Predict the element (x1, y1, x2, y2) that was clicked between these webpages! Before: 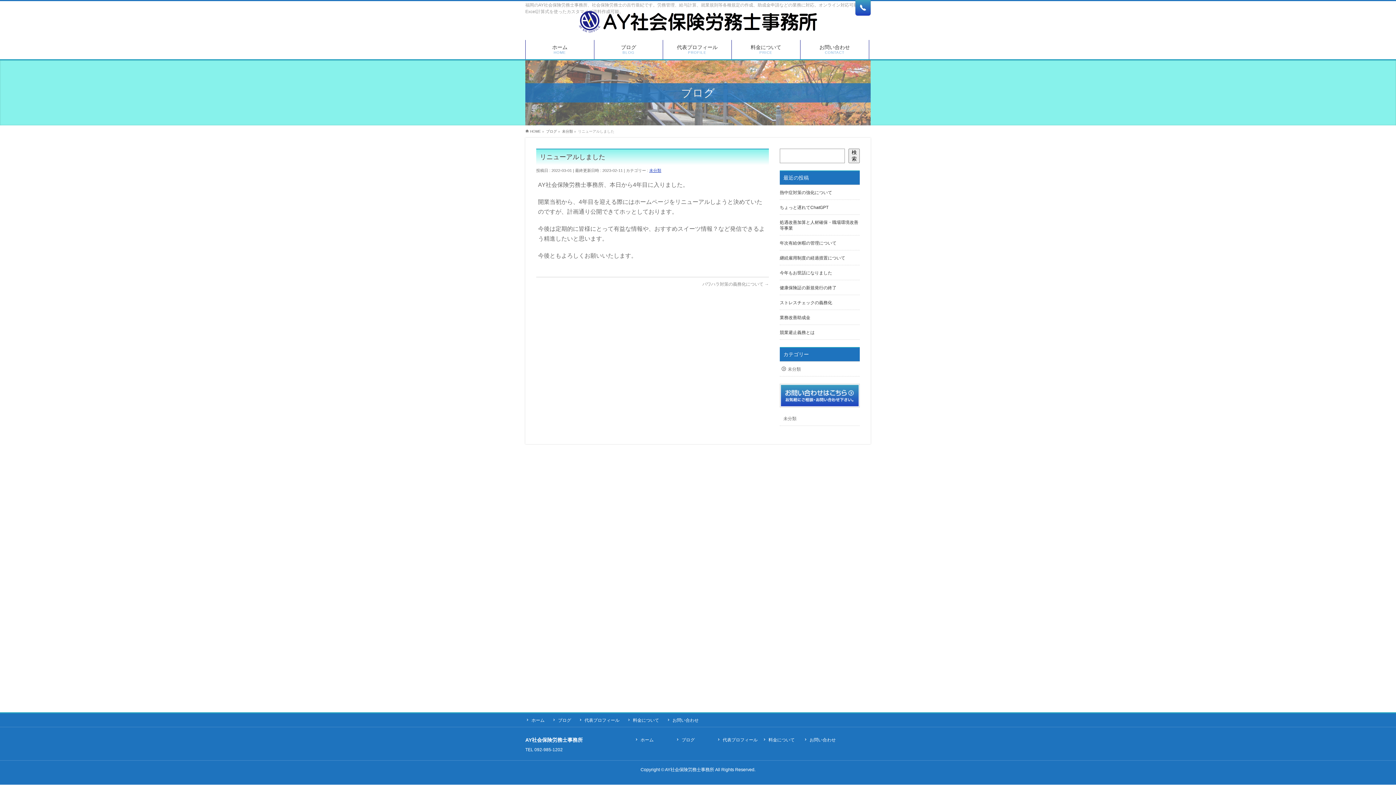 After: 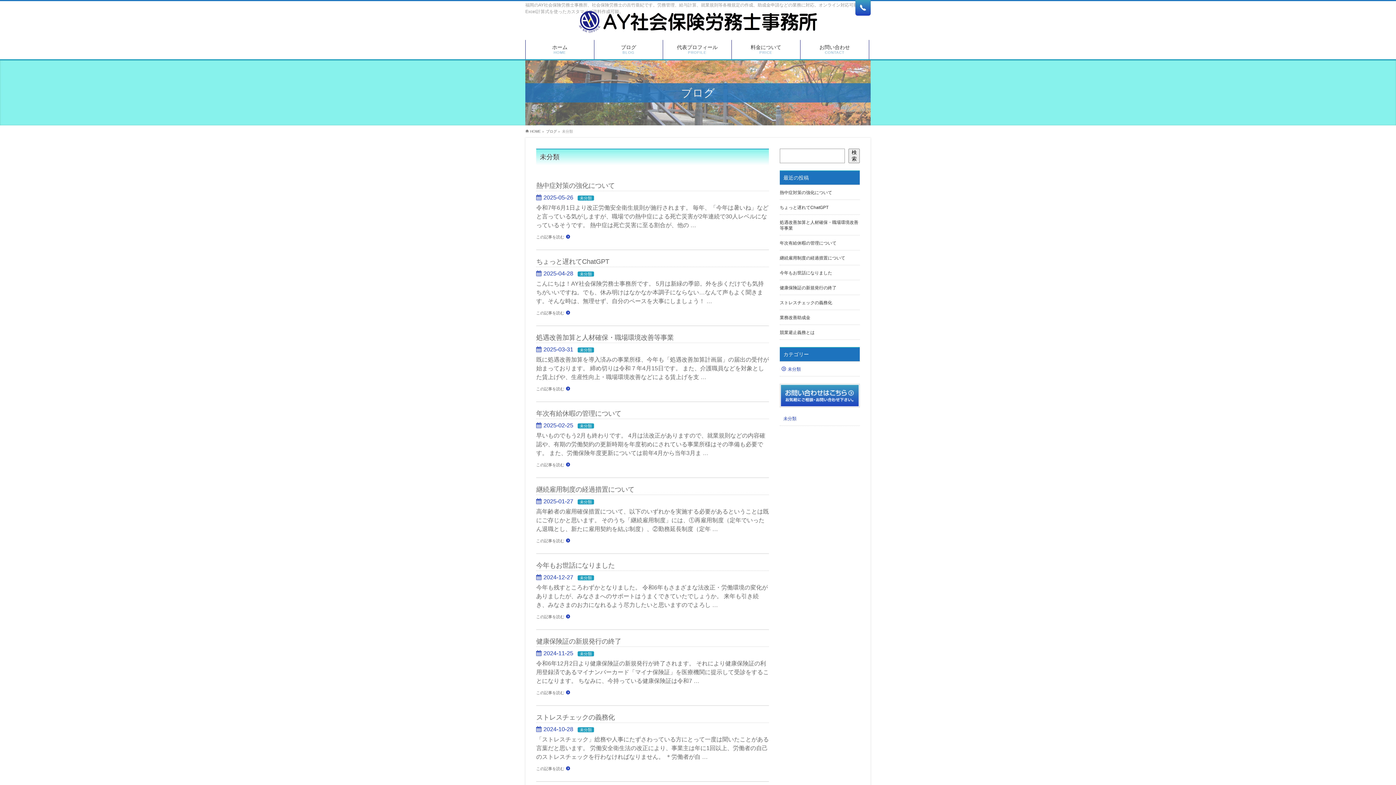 Action: label: 未分類 bbox: (562, 129, 573, 133)